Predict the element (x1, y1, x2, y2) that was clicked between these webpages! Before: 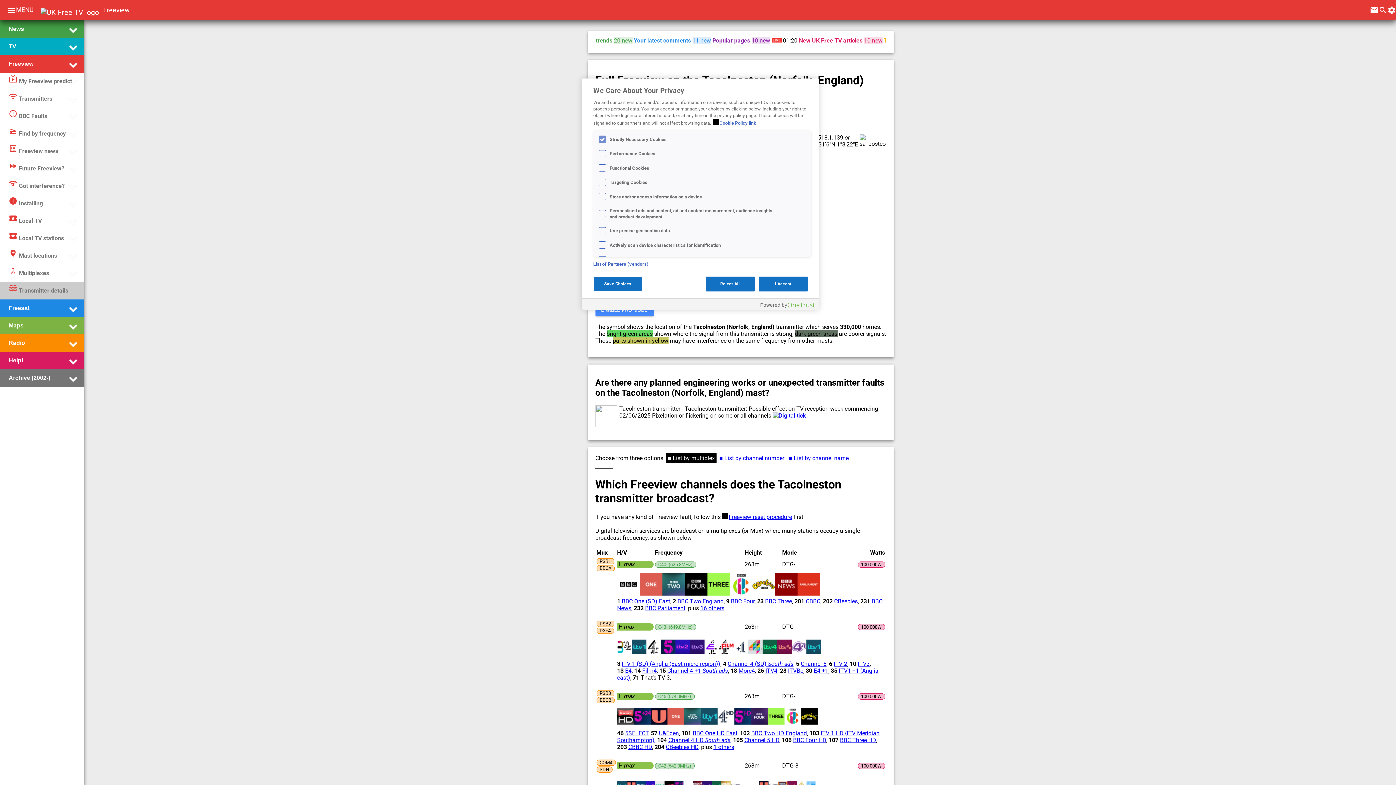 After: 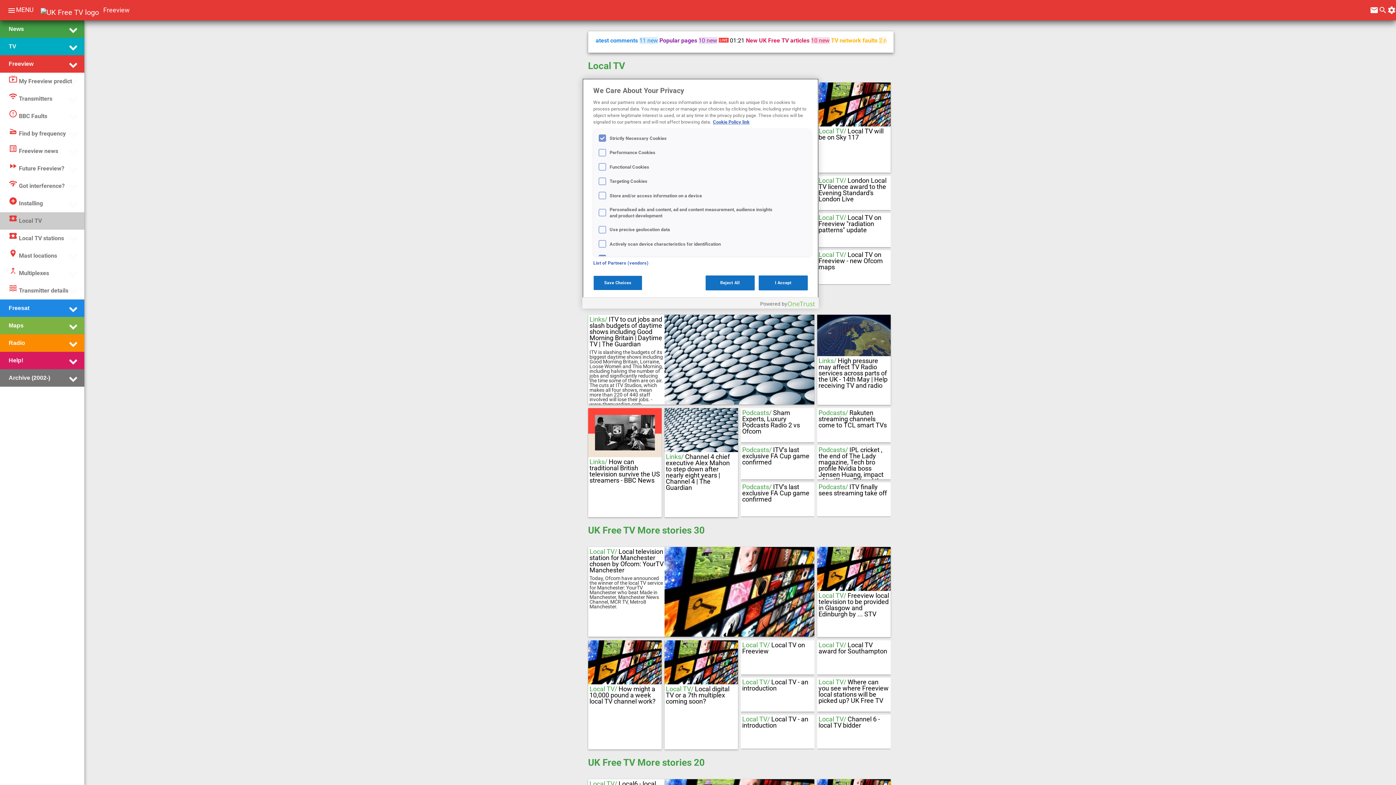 Action: bbox: (8, 213, 41, 228) label: local_activityLocal TV